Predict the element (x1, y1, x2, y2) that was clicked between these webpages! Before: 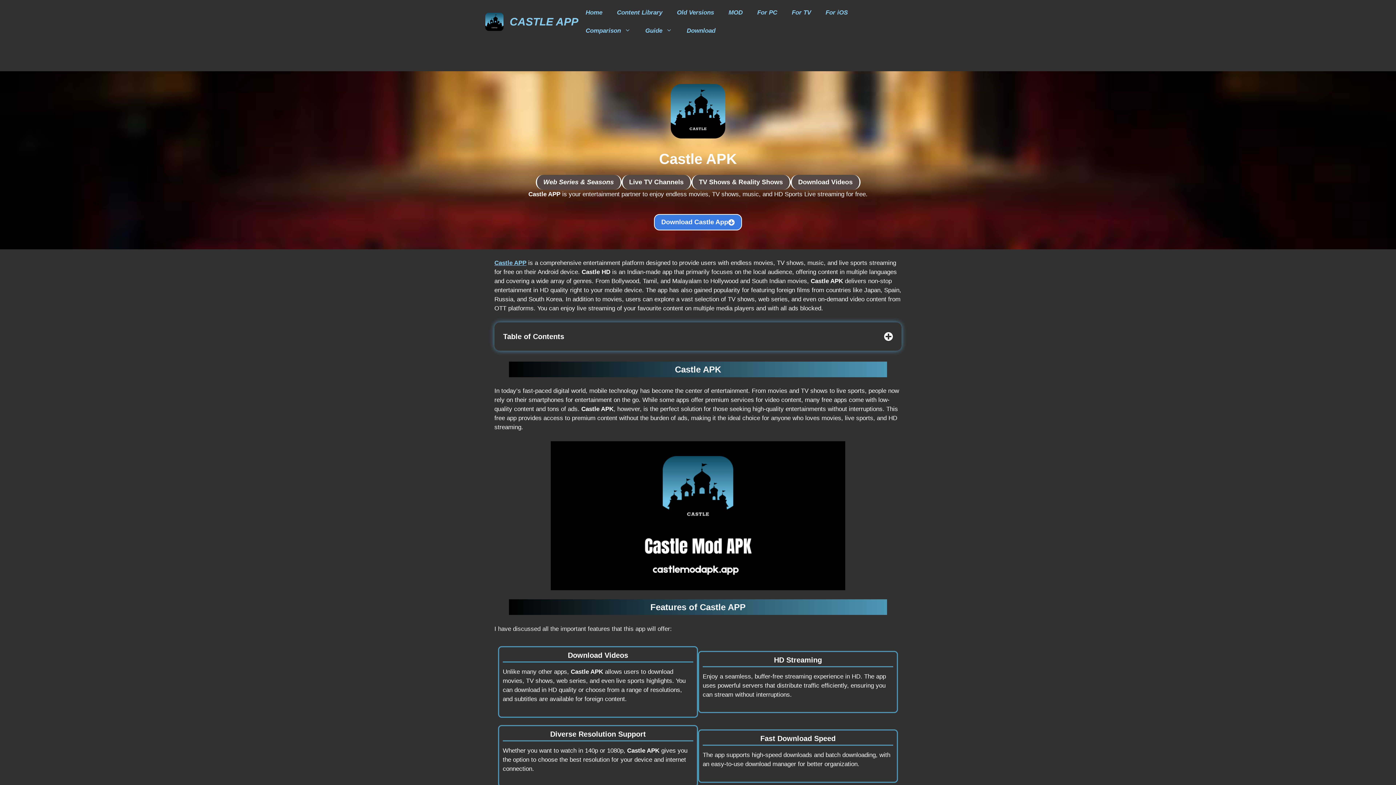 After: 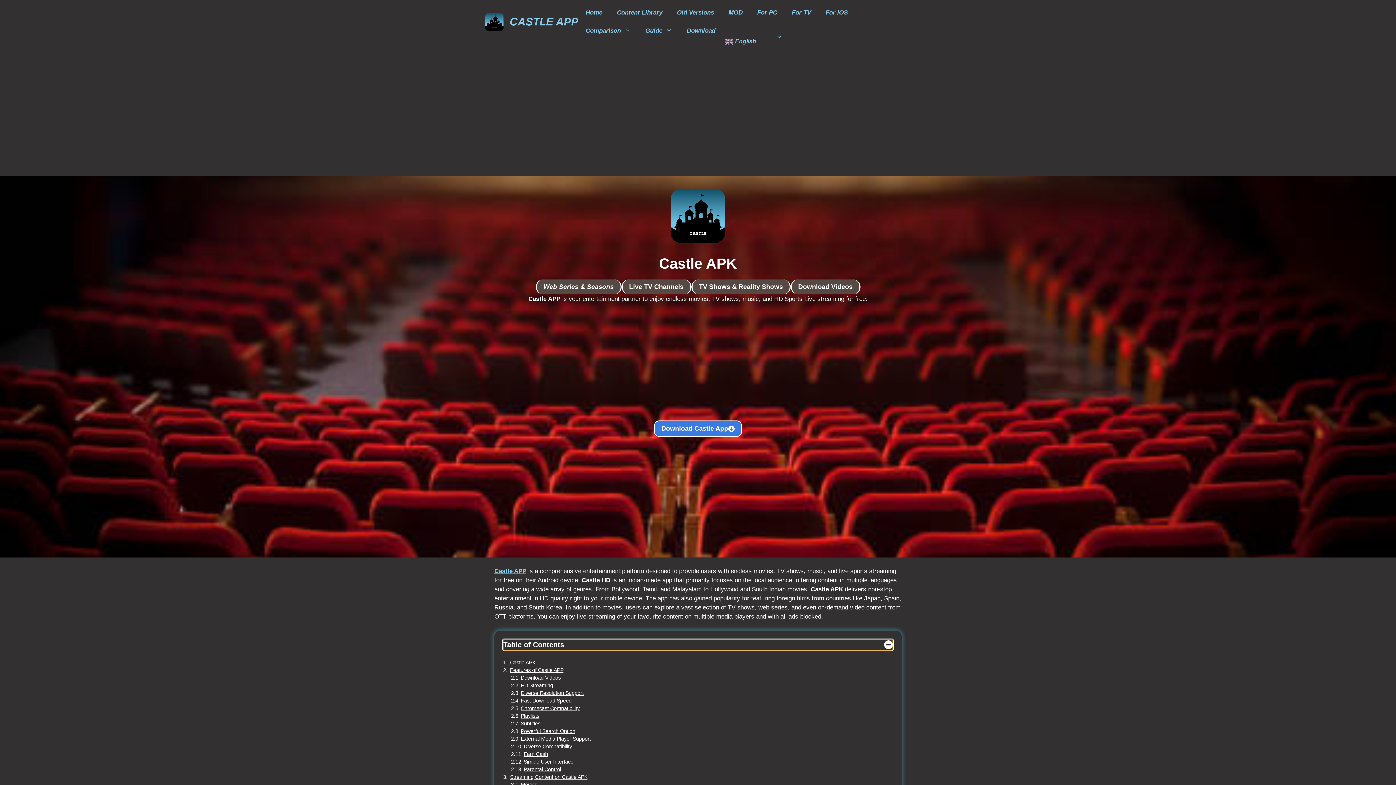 Action: bbox: (503, 331, 893, 342) label: Expand Table of Contents